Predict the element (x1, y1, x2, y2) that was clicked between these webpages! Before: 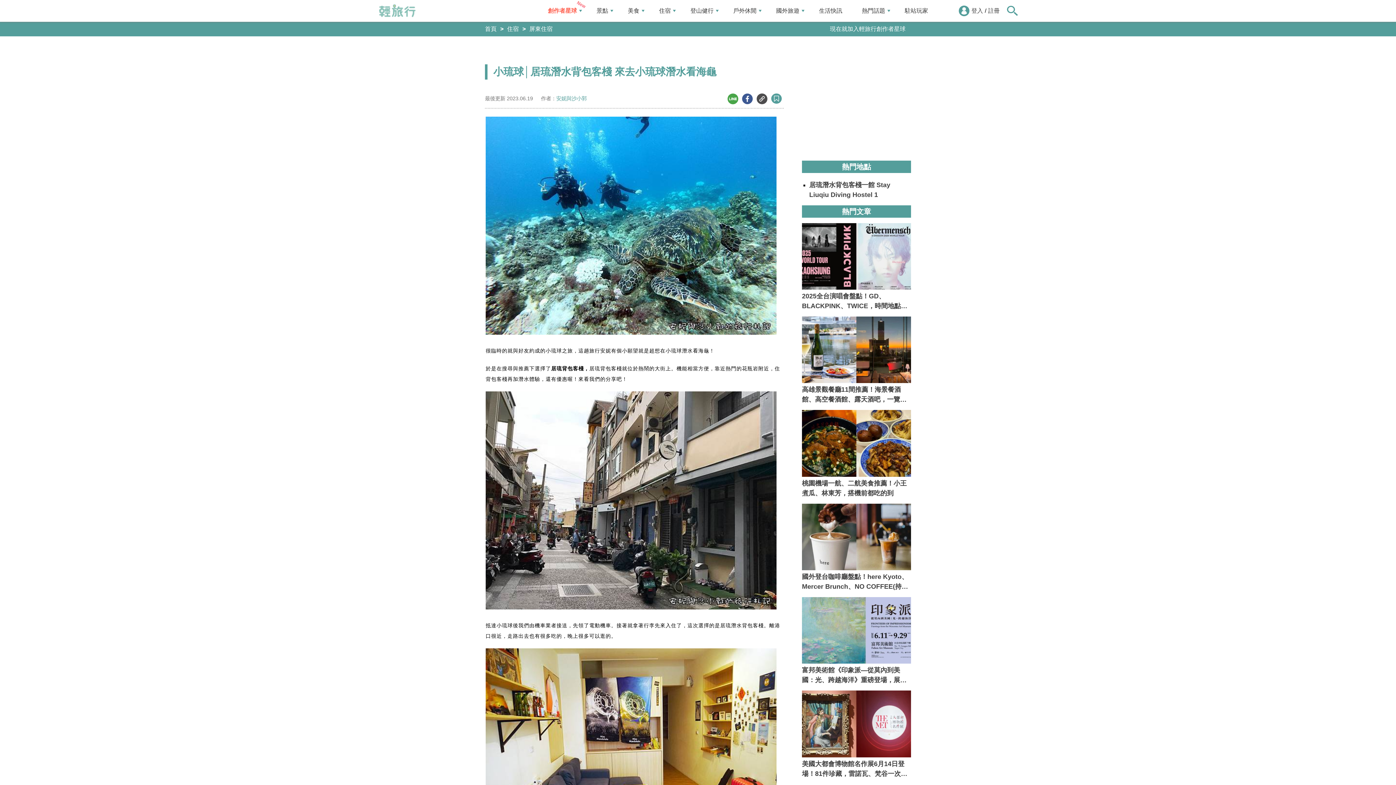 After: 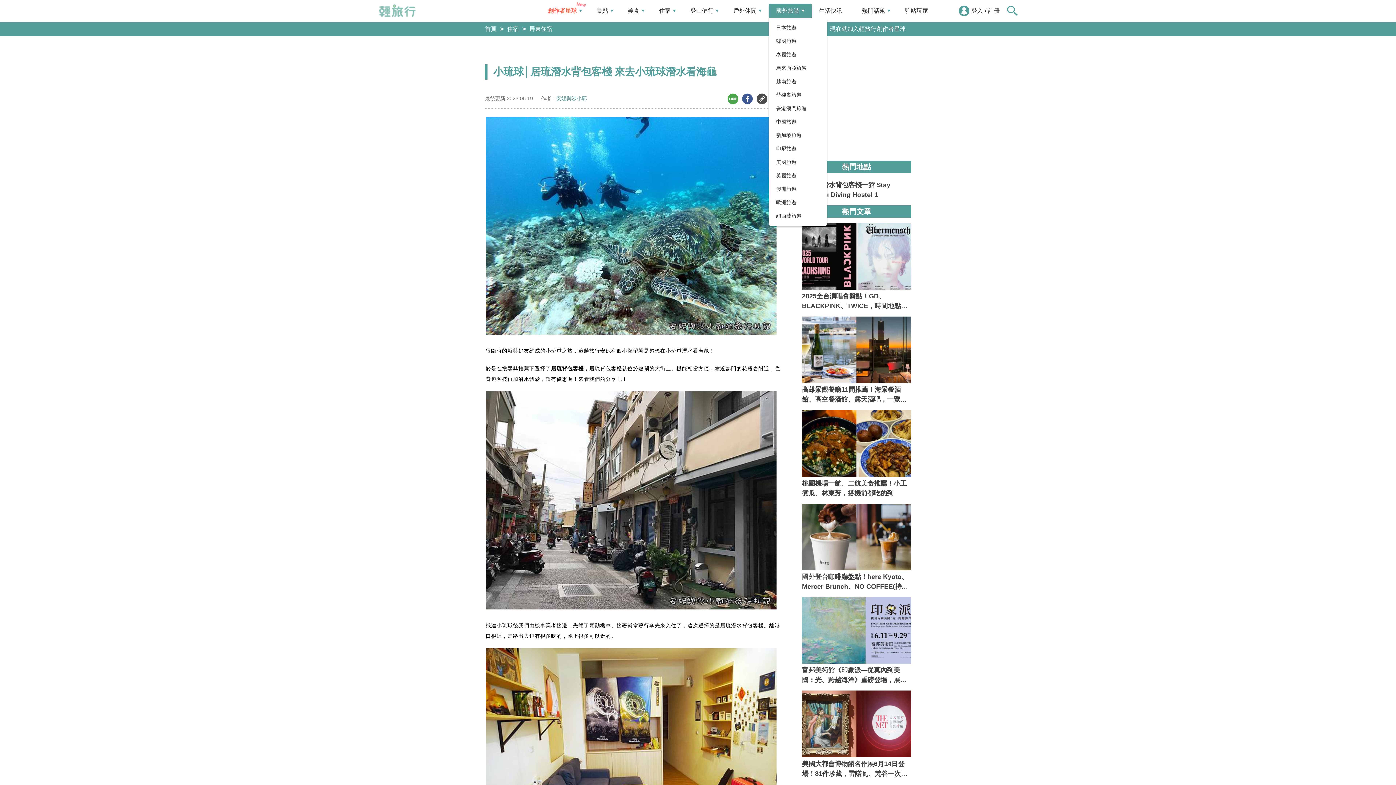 Action: label: 國外旅遊 bbox: (769, 3, 812, 18)